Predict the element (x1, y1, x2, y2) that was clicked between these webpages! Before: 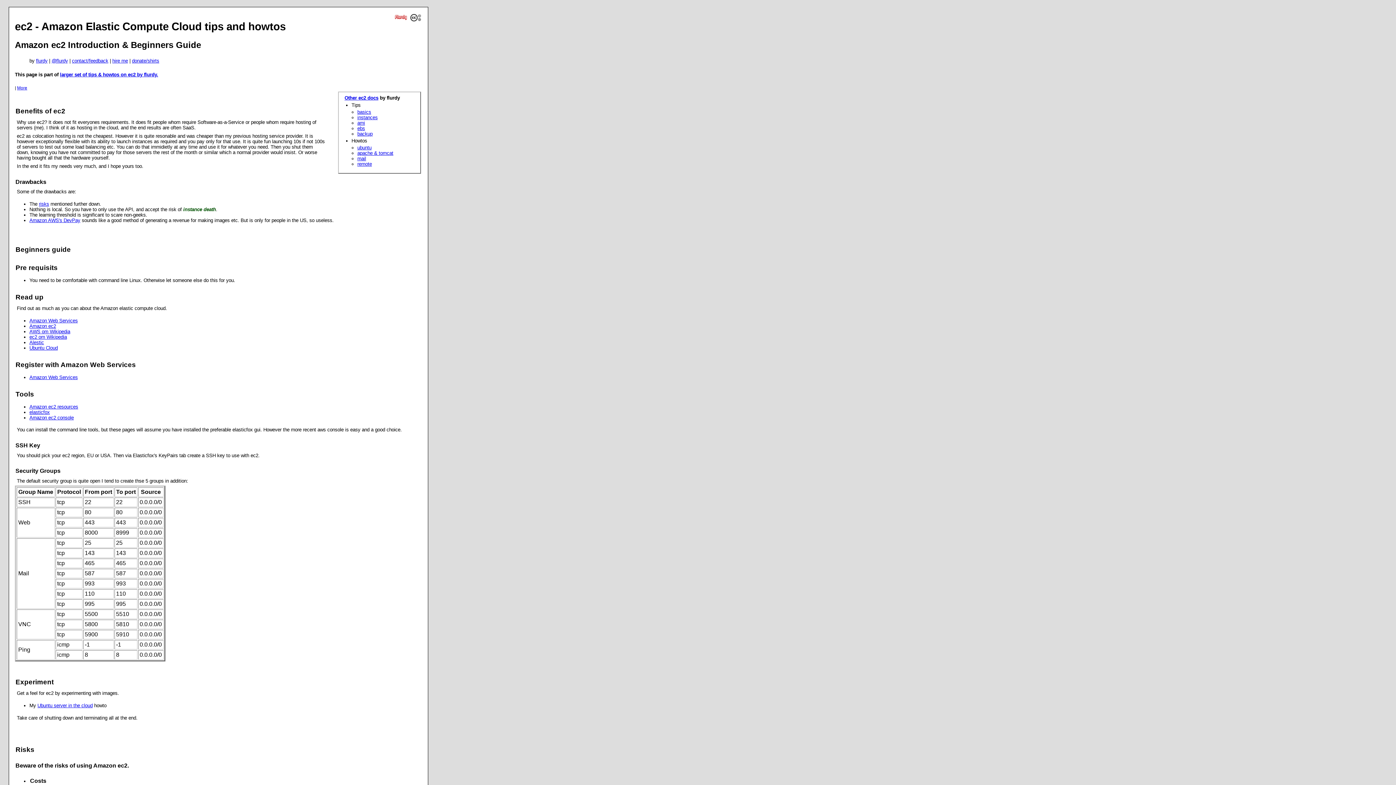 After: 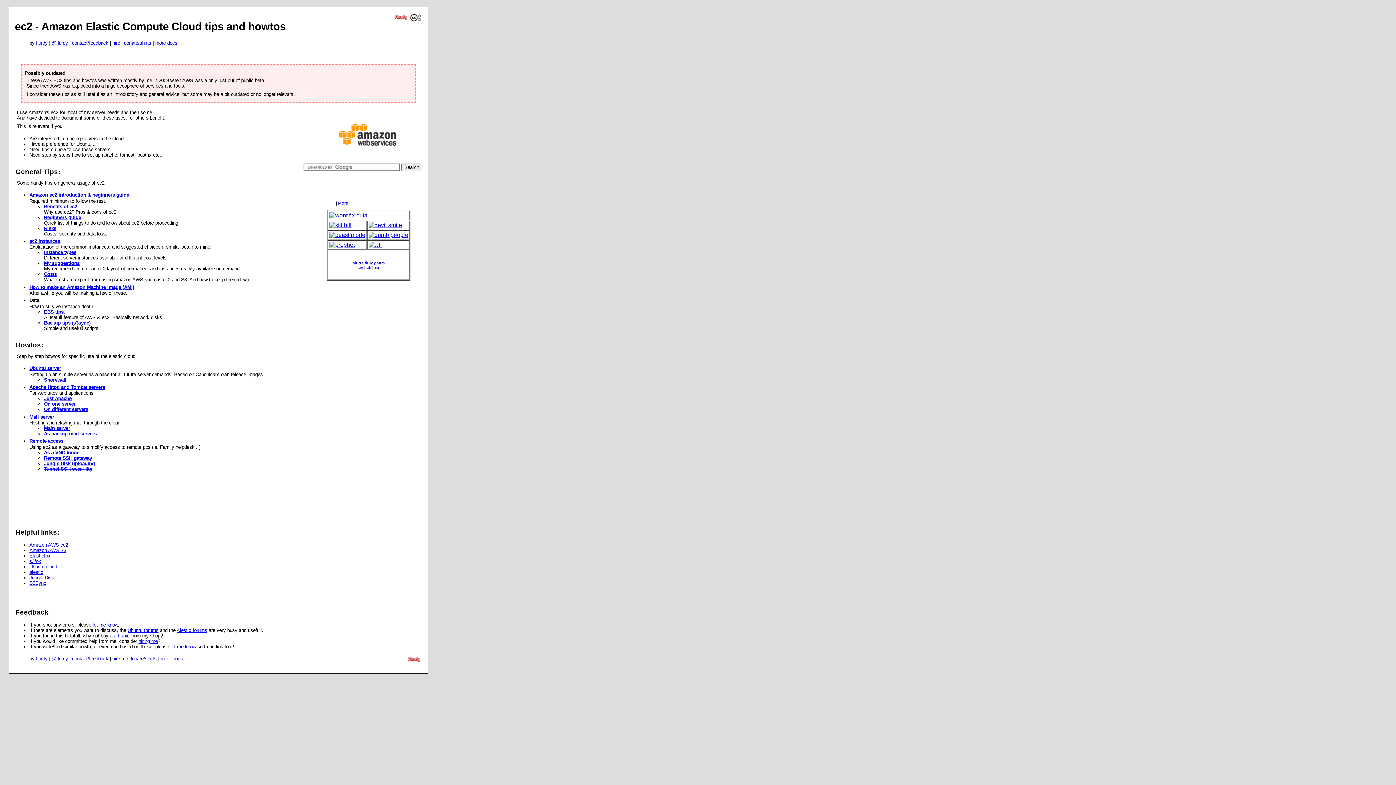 Action: label: contact/feedback bbox: (72, 58, 108, 63)